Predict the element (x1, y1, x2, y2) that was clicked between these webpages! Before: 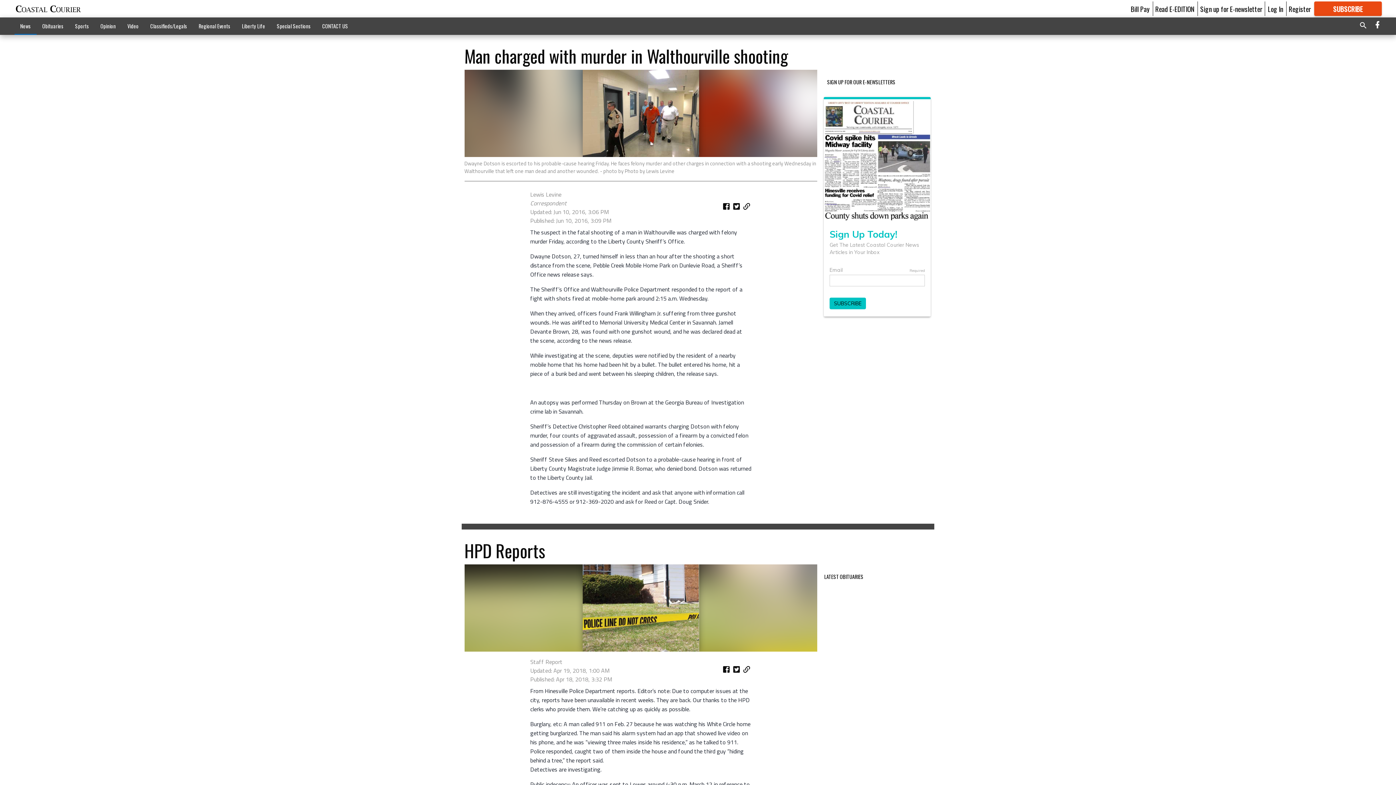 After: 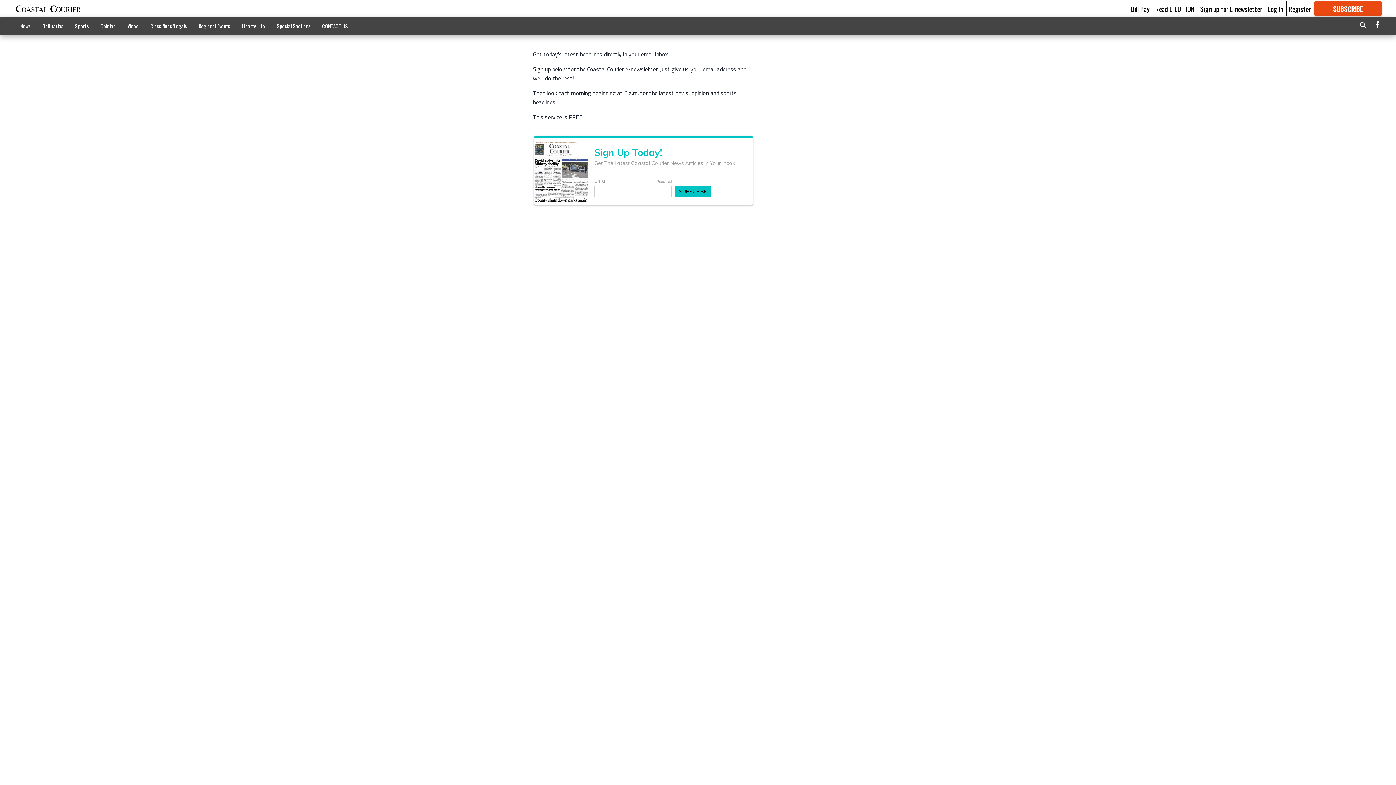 Action: label: Sign up for E-newsletter bbox: (1200, 3, 1262, 13)